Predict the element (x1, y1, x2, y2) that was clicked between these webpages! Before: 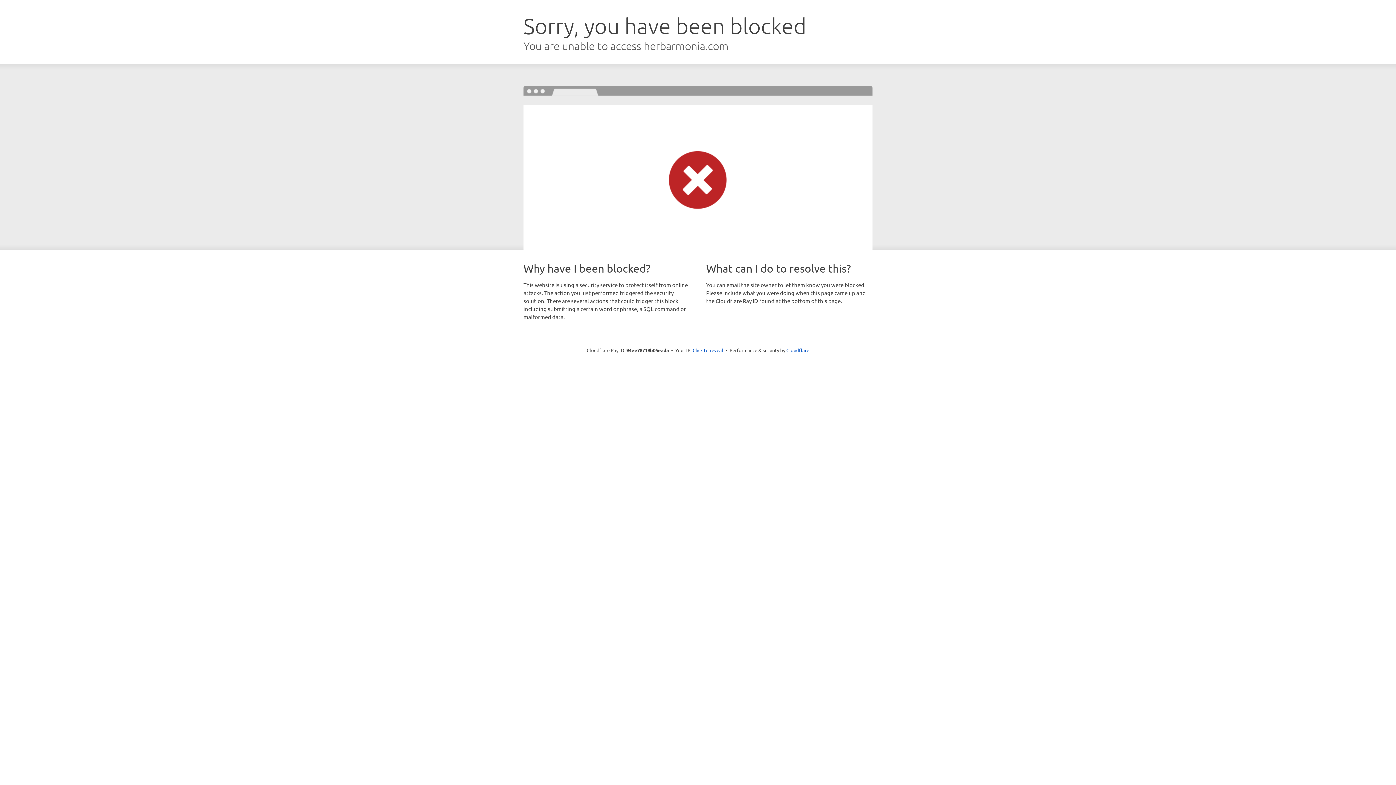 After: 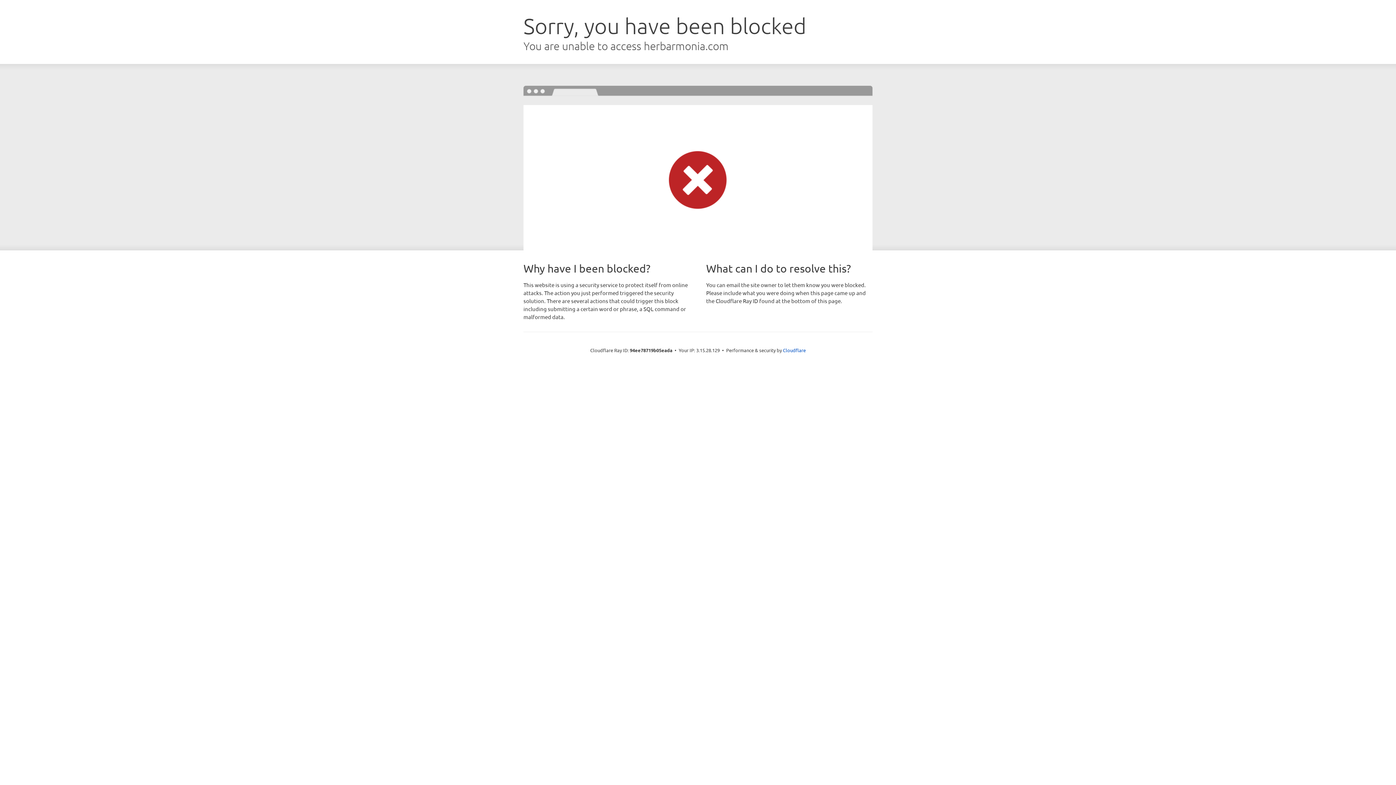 Action: bbox: (692, 346, 723, 353) label: Click to reveal